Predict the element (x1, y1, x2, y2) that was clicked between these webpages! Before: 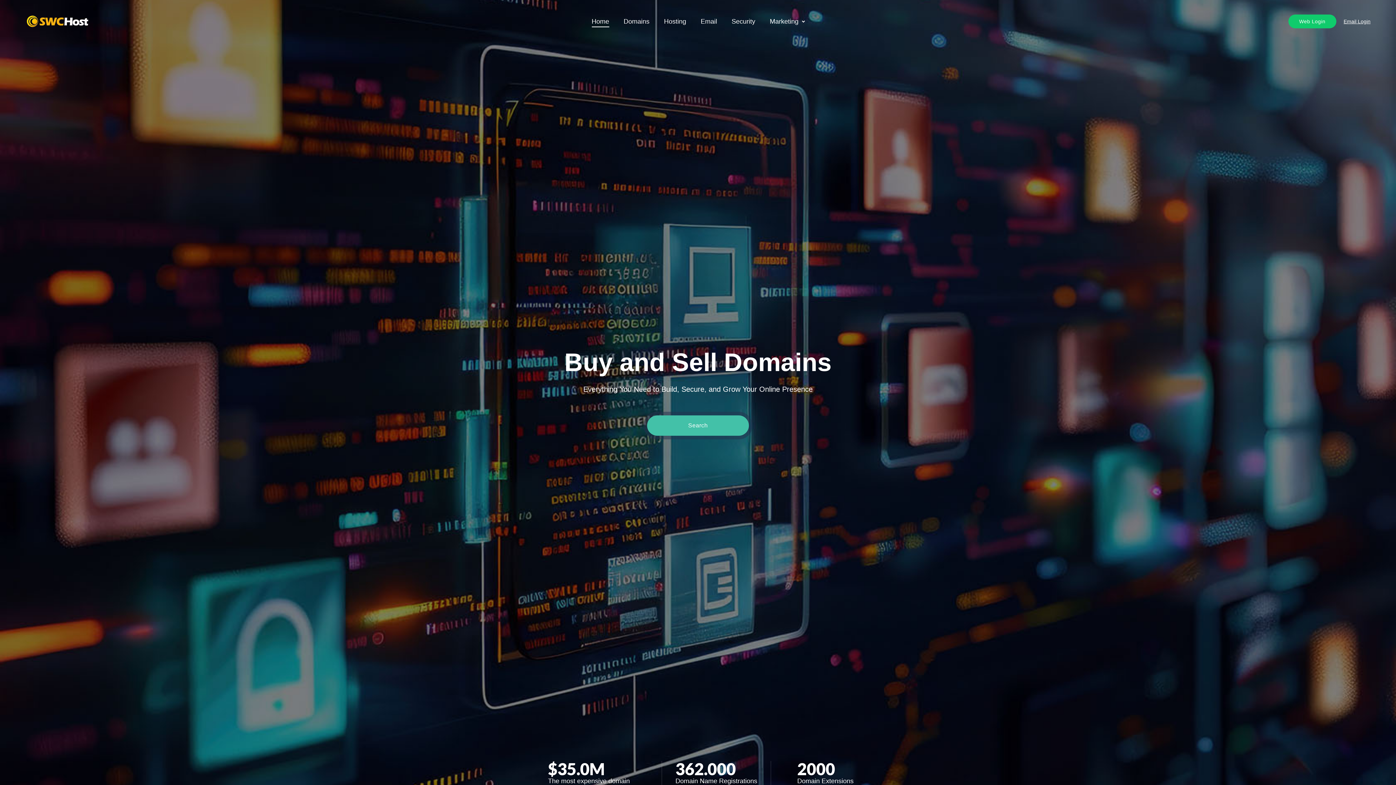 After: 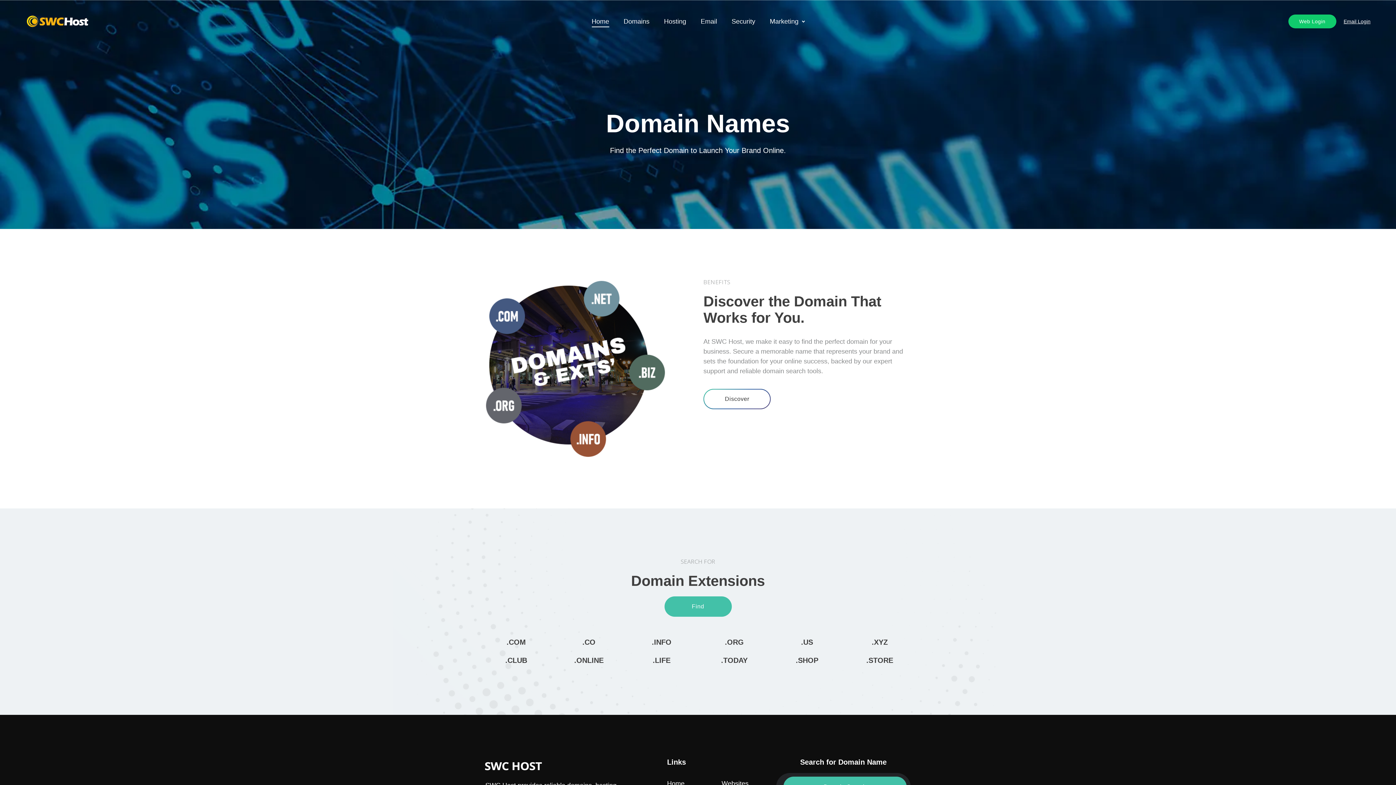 Action: bbox: (647, 415, 749, 436) label: Search